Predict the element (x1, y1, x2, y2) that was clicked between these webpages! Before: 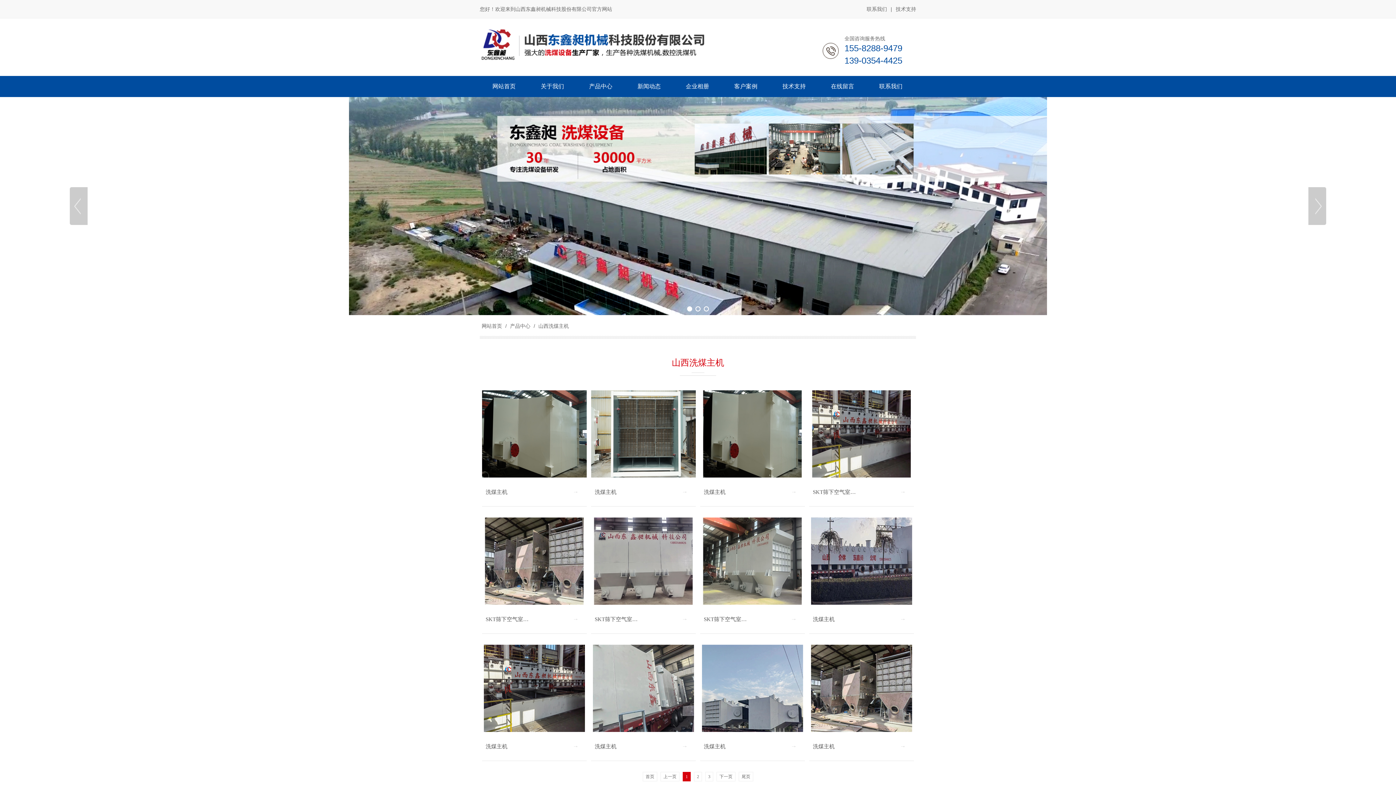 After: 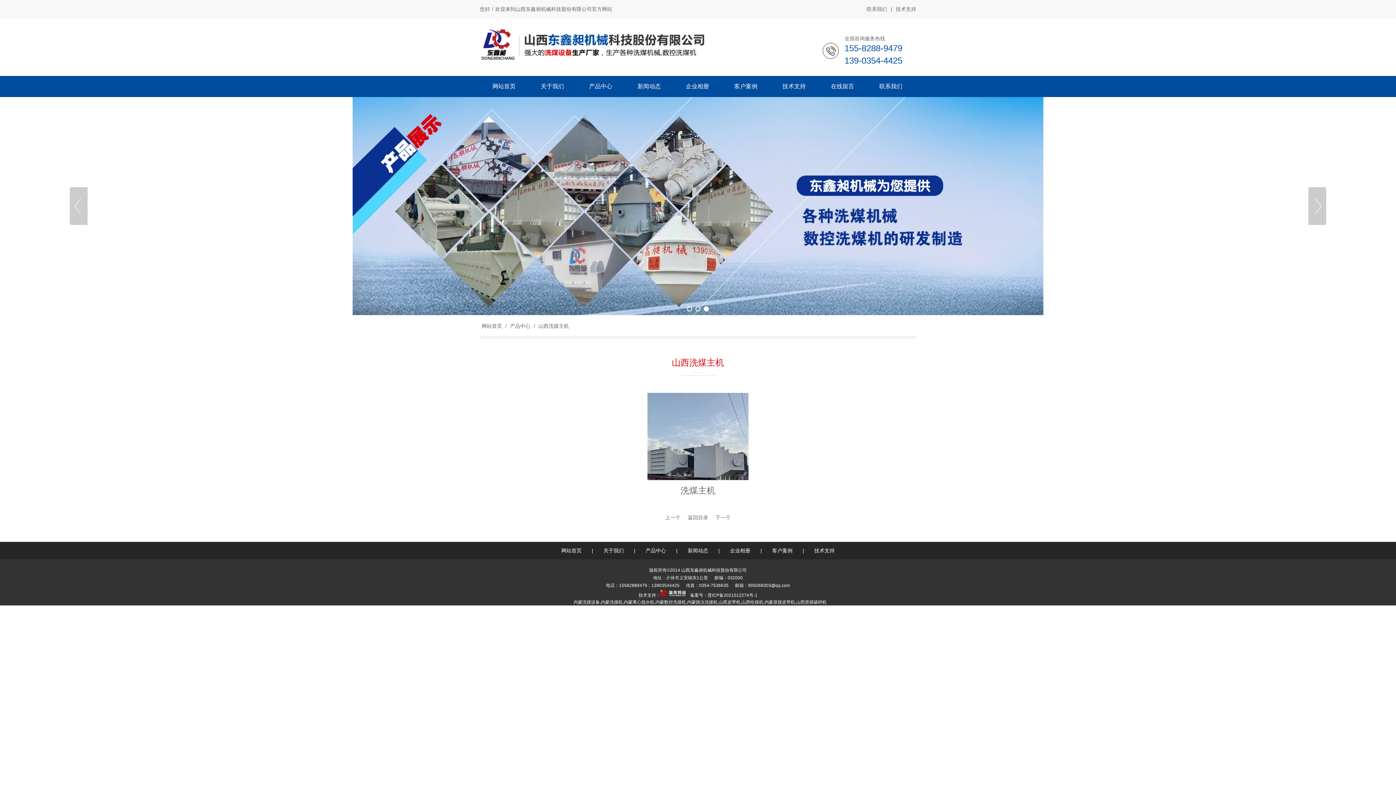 Action: label: 洗煤主机 bbox: (700, 645, 805, 761)